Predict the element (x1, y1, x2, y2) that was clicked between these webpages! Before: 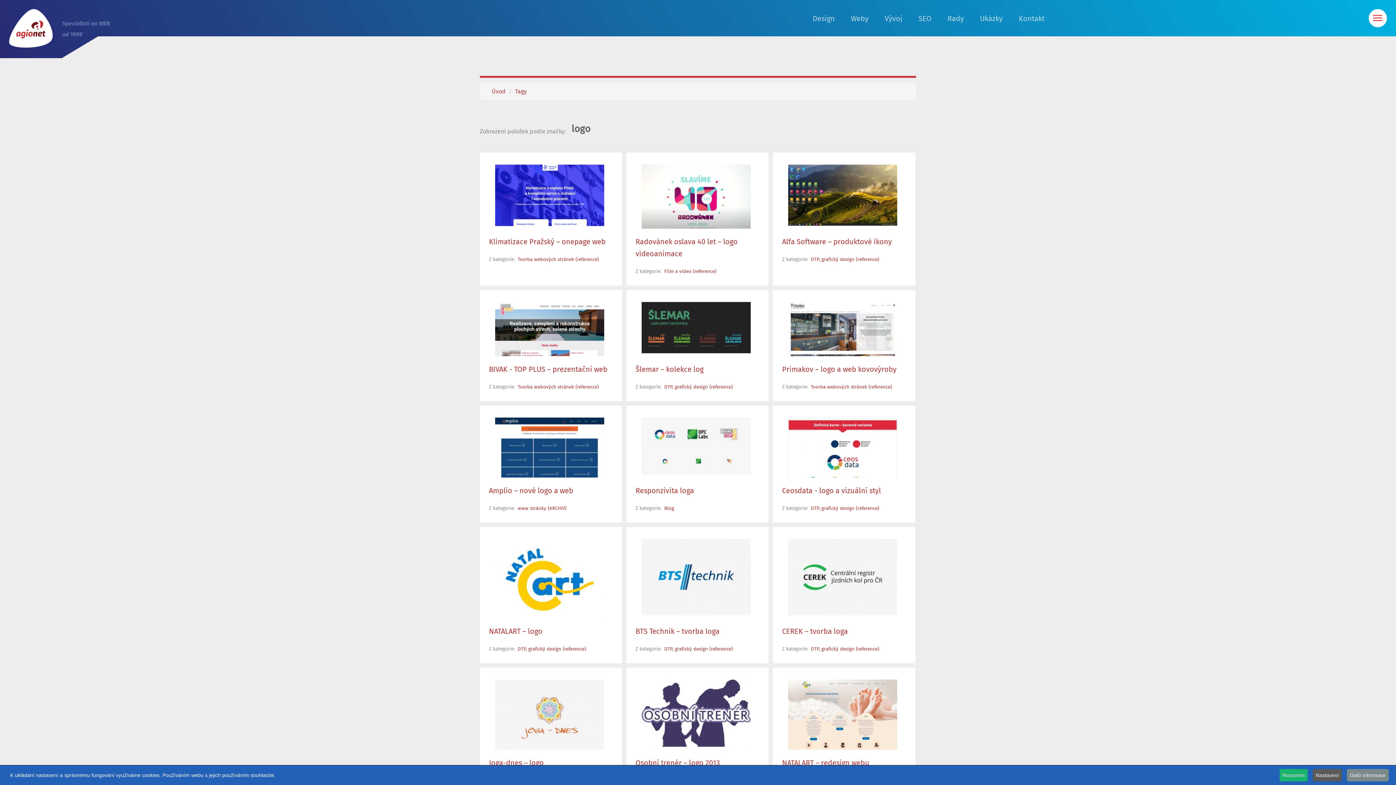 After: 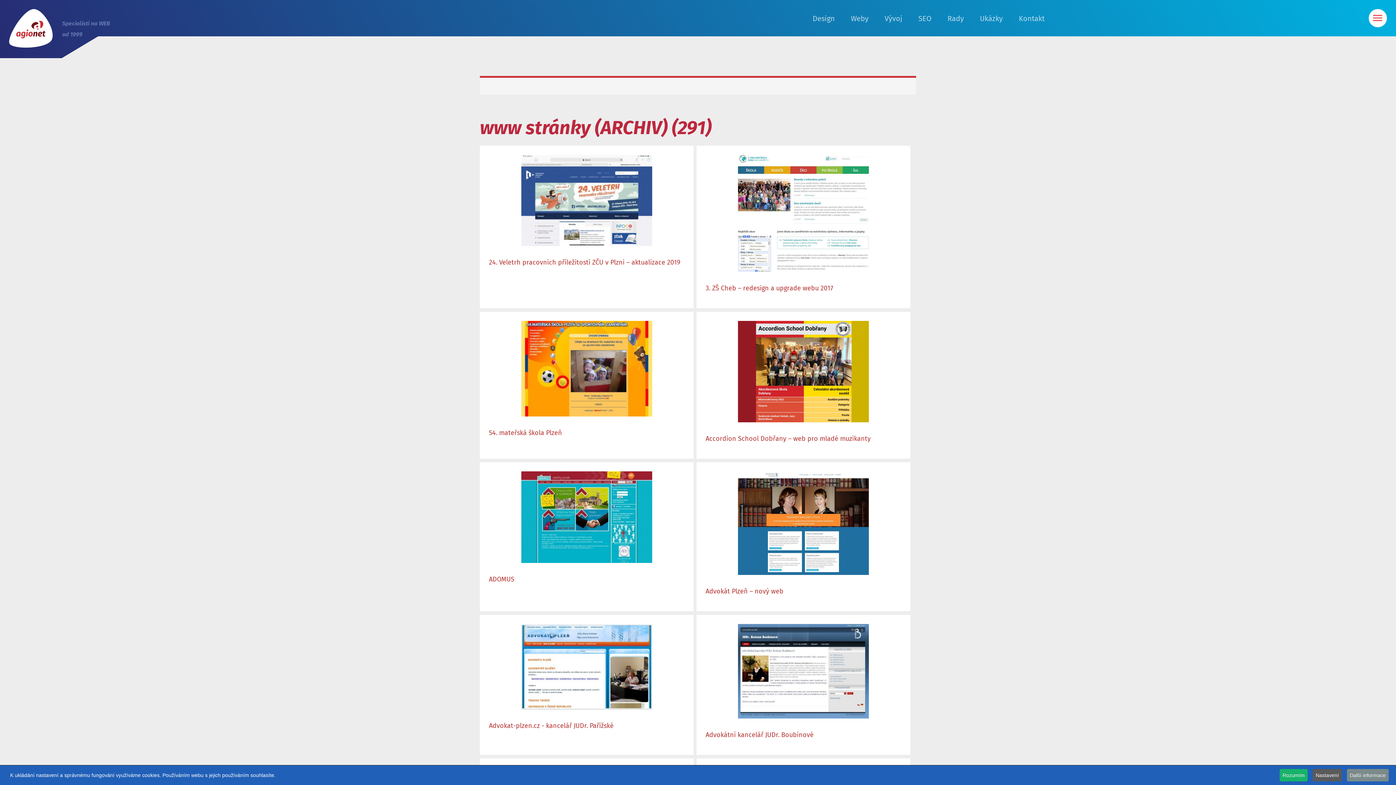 Action: bbox: (517, 506, 566, 511) label: www stránky (ARCHIV)